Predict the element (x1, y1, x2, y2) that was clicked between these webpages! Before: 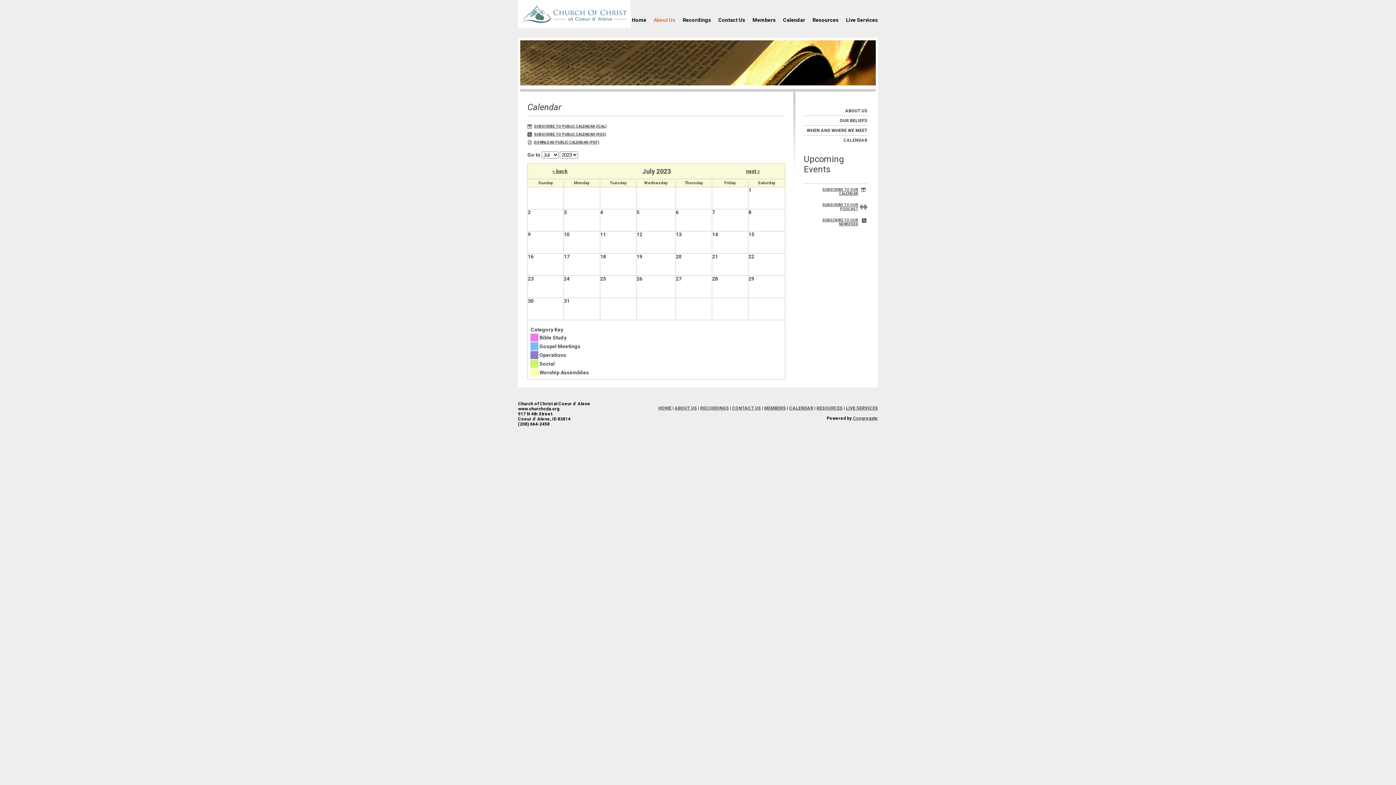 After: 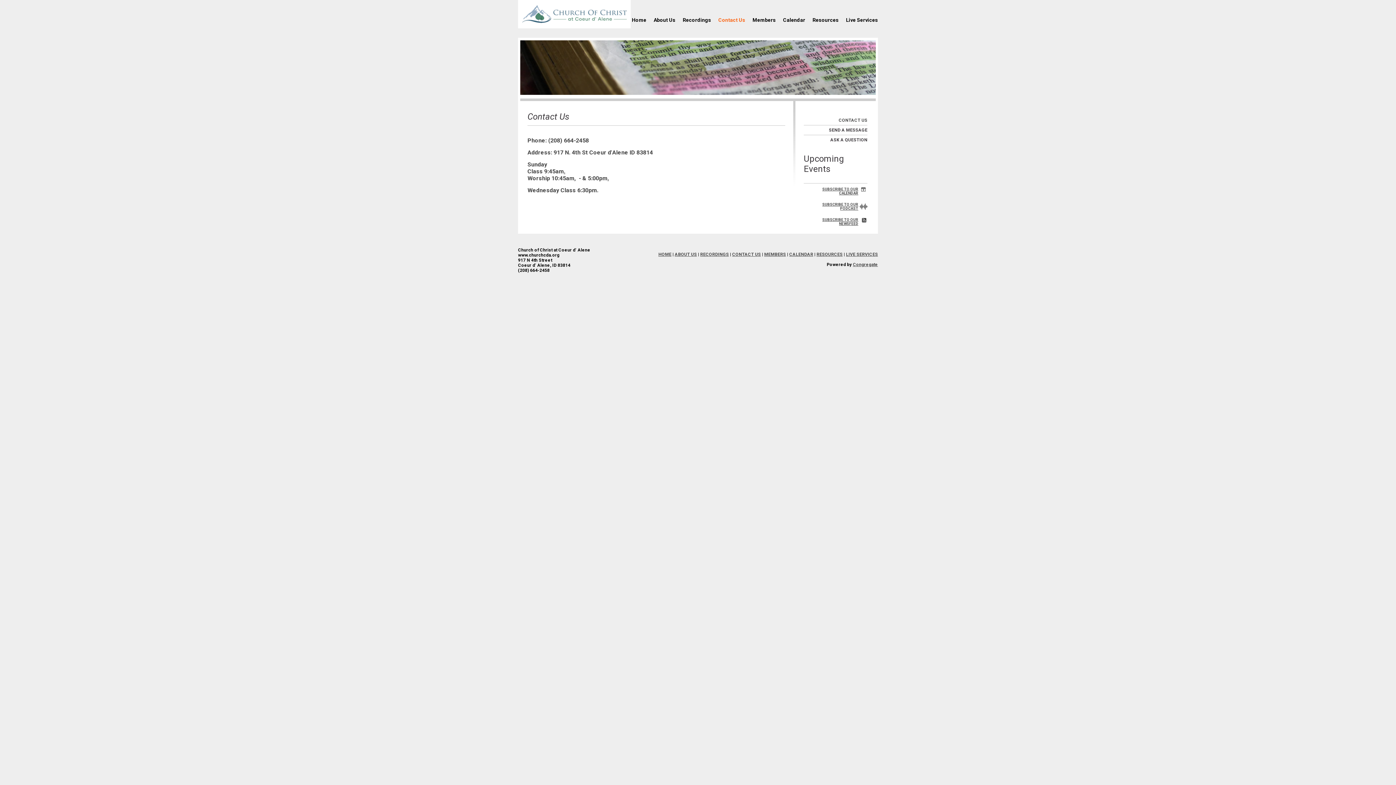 Action: bbox: (714, 13, 749, 26) label: Contact Us